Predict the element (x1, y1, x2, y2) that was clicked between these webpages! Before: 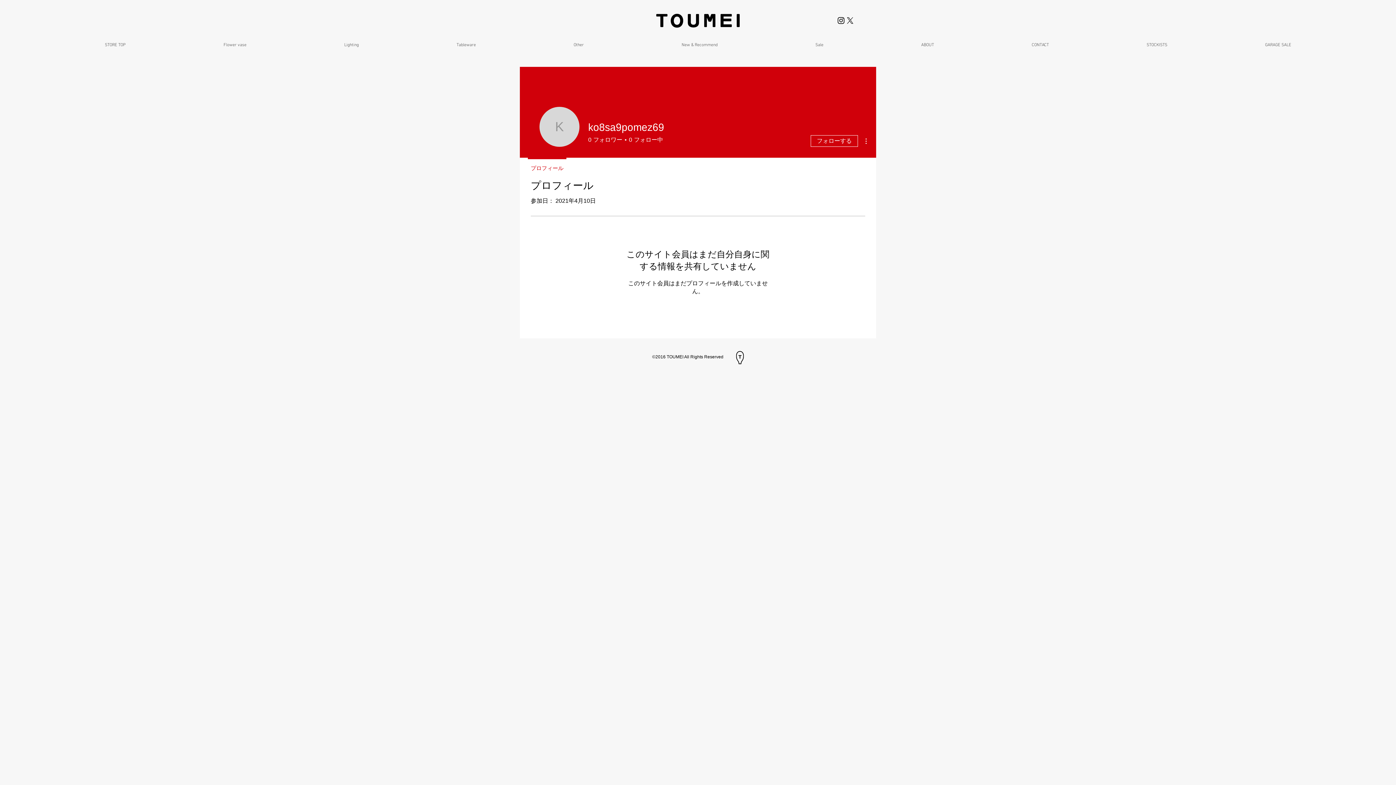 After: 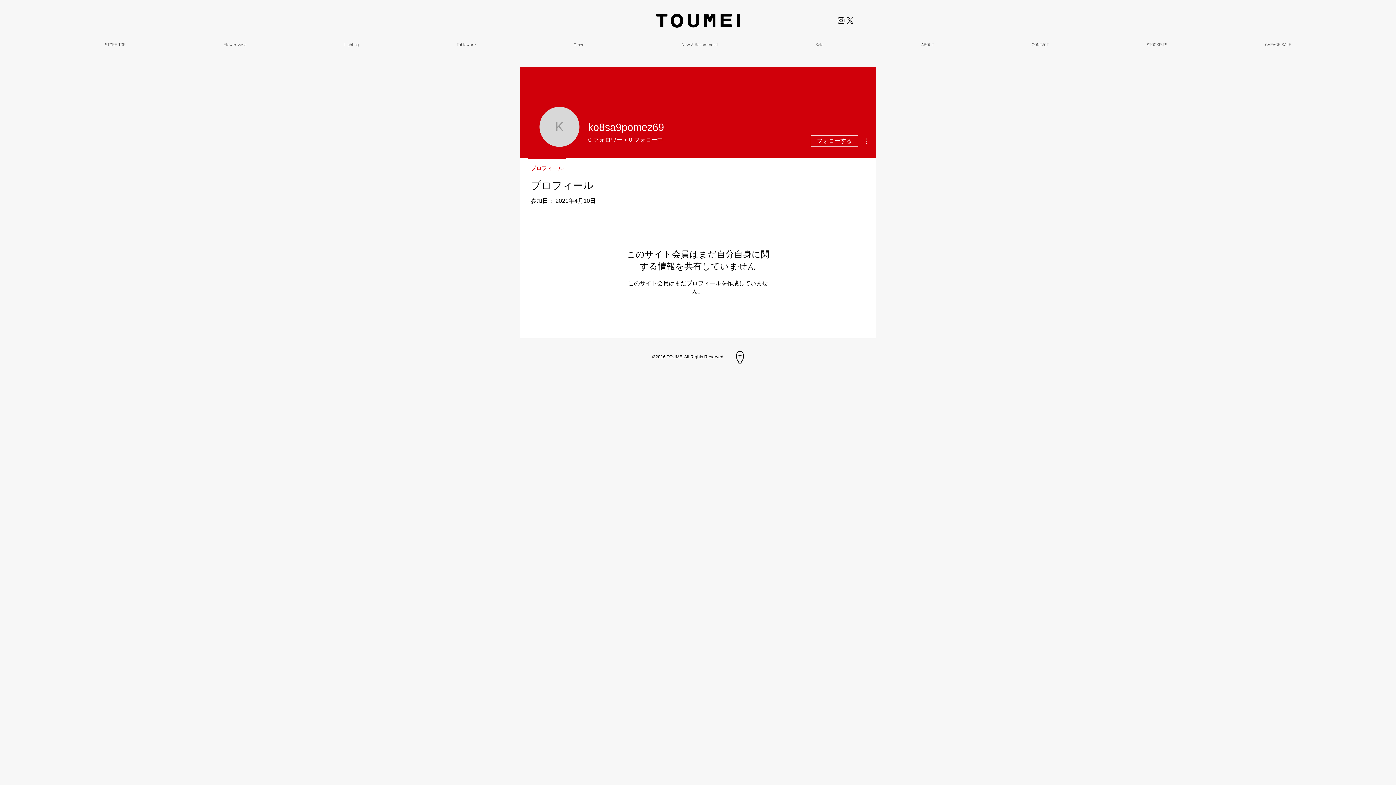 Action: label: Black Instagram Icon bbox: (836, 16, 845, 25)